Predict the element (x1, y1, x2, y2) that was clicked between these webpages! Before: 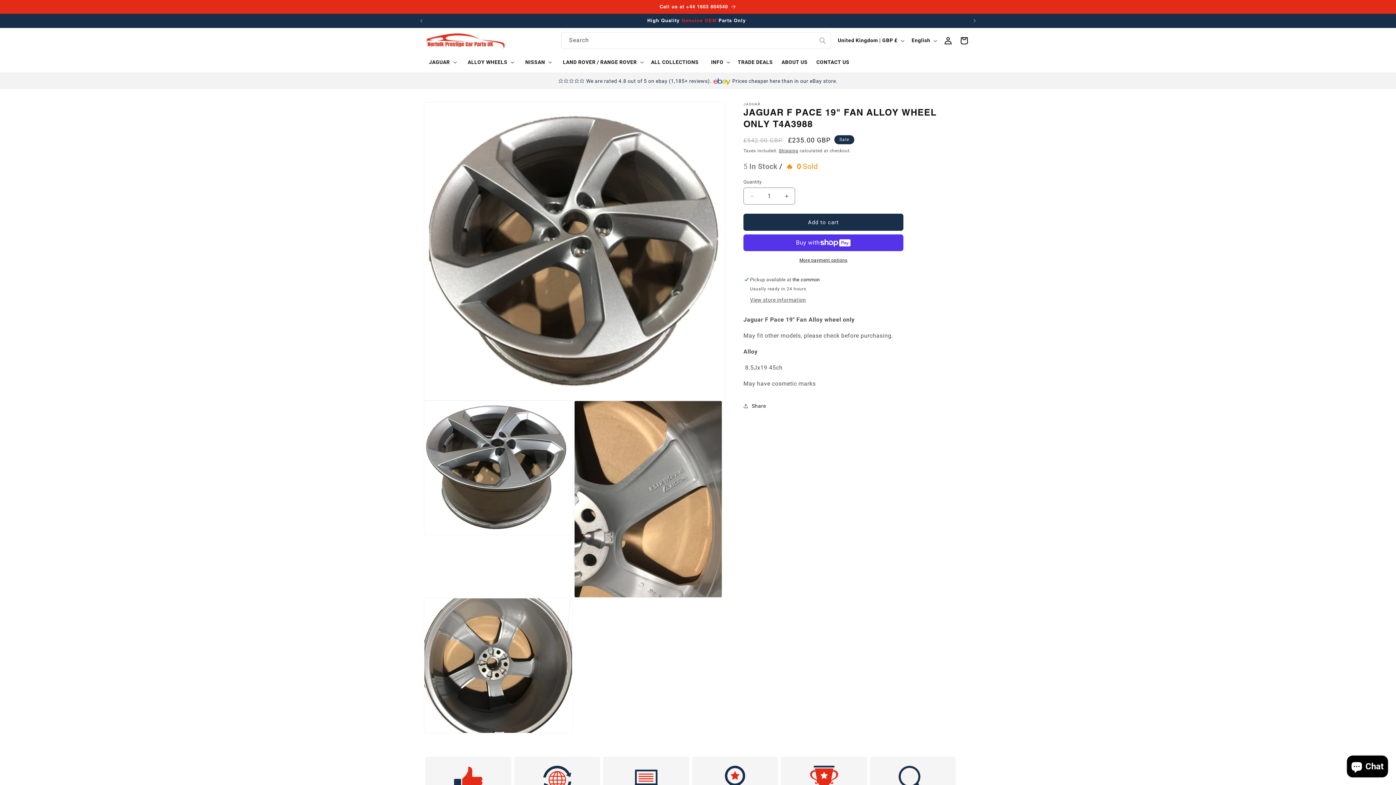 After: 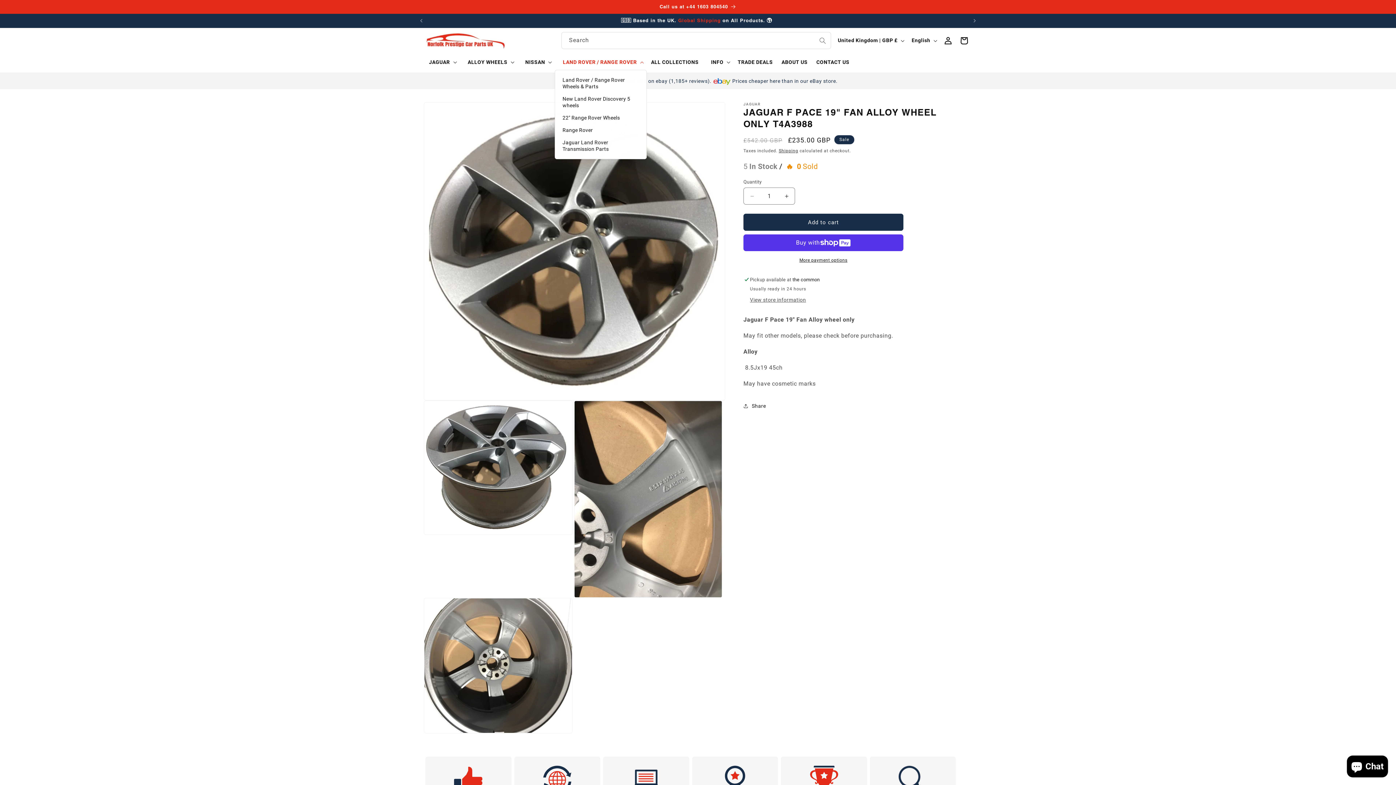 Action: bbox: (555, 54, 646, 69) label: LAND ROVER / RANGE ROVER